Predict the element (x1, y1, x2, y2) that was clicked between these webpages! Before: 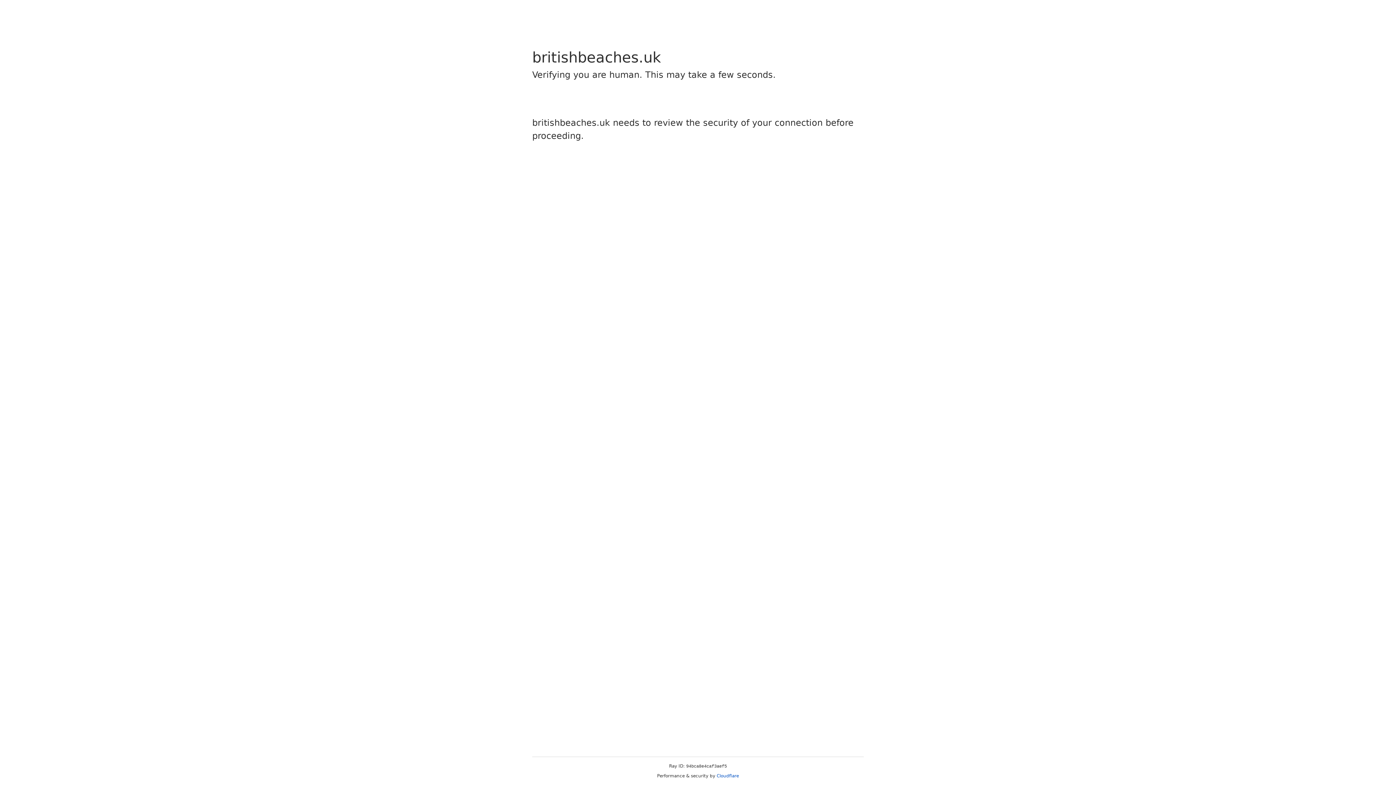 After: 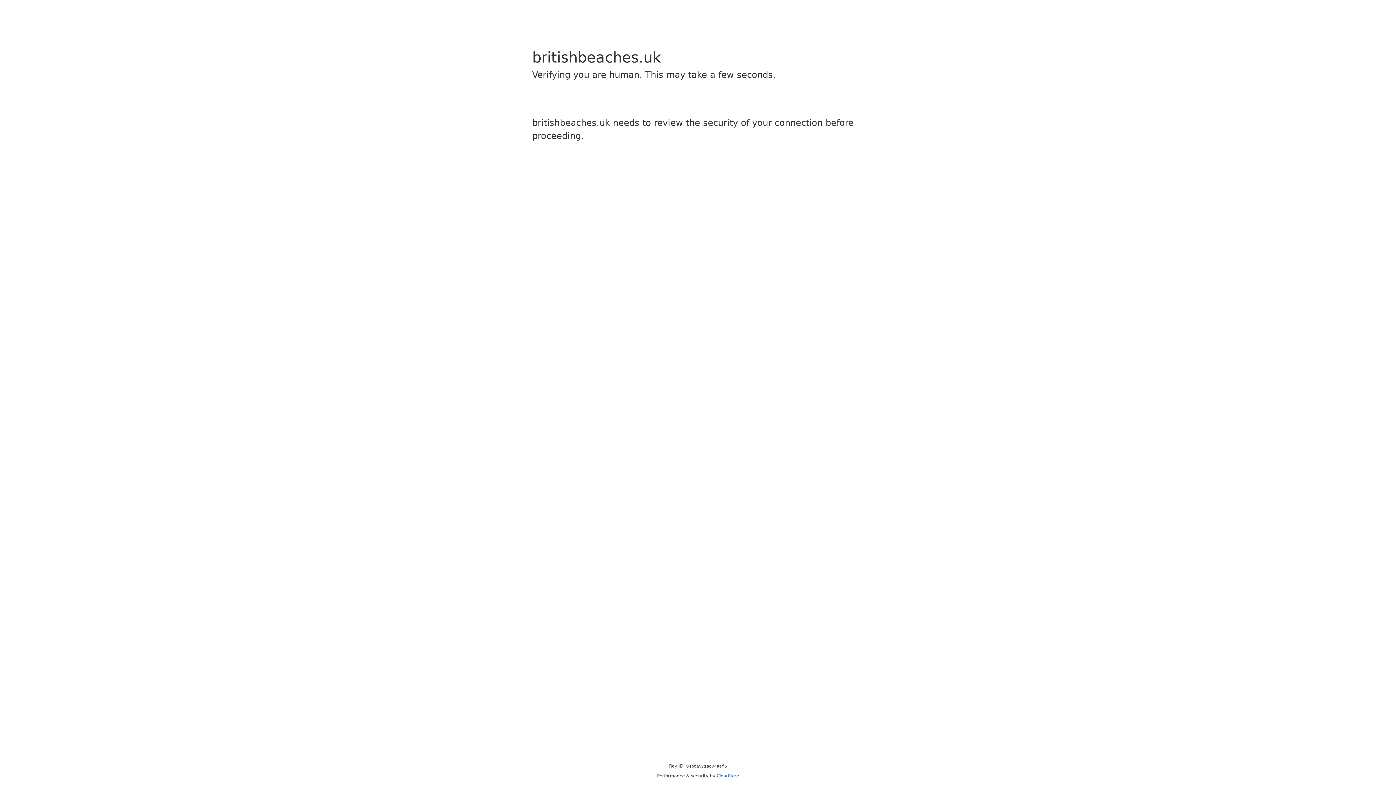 Action: label: Cloudflare bbox: (716, 773, 739, 778)